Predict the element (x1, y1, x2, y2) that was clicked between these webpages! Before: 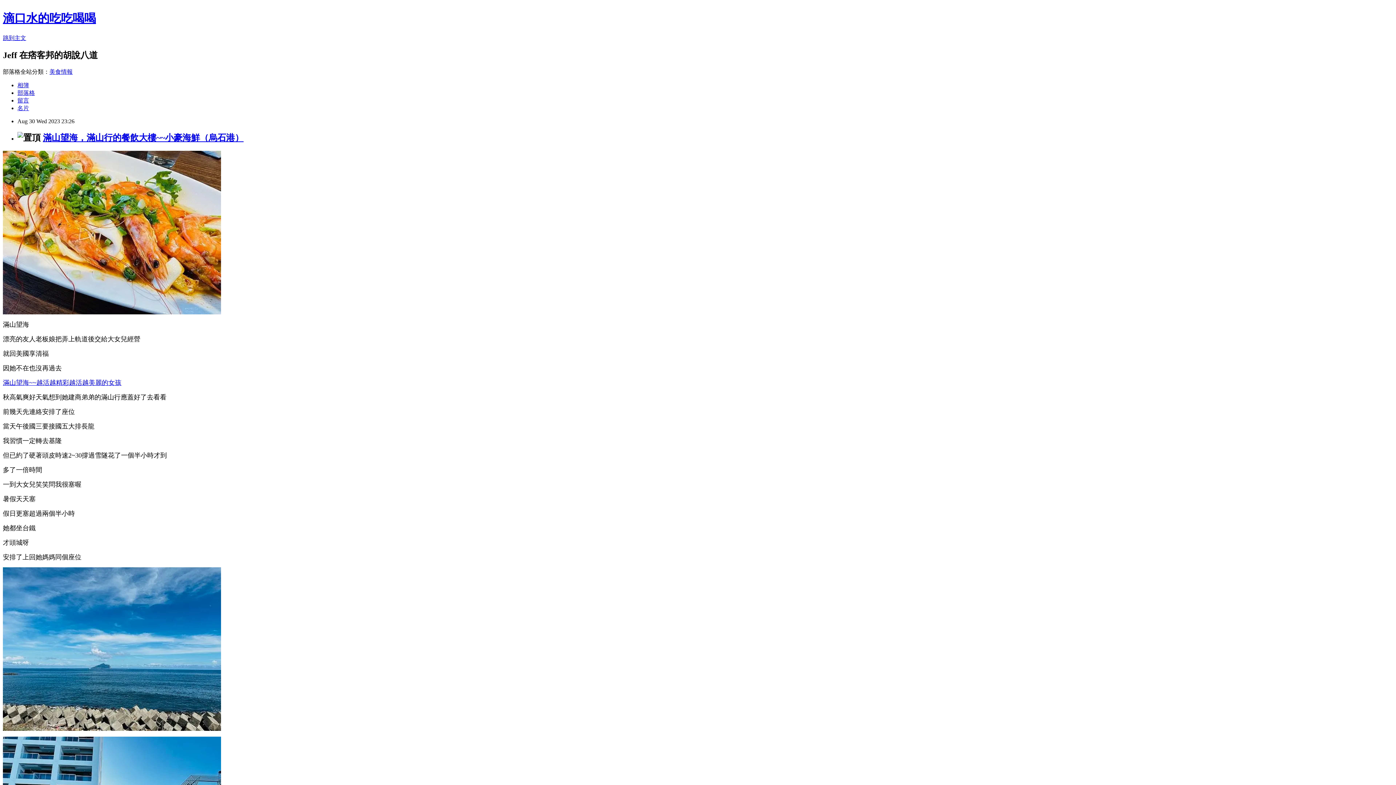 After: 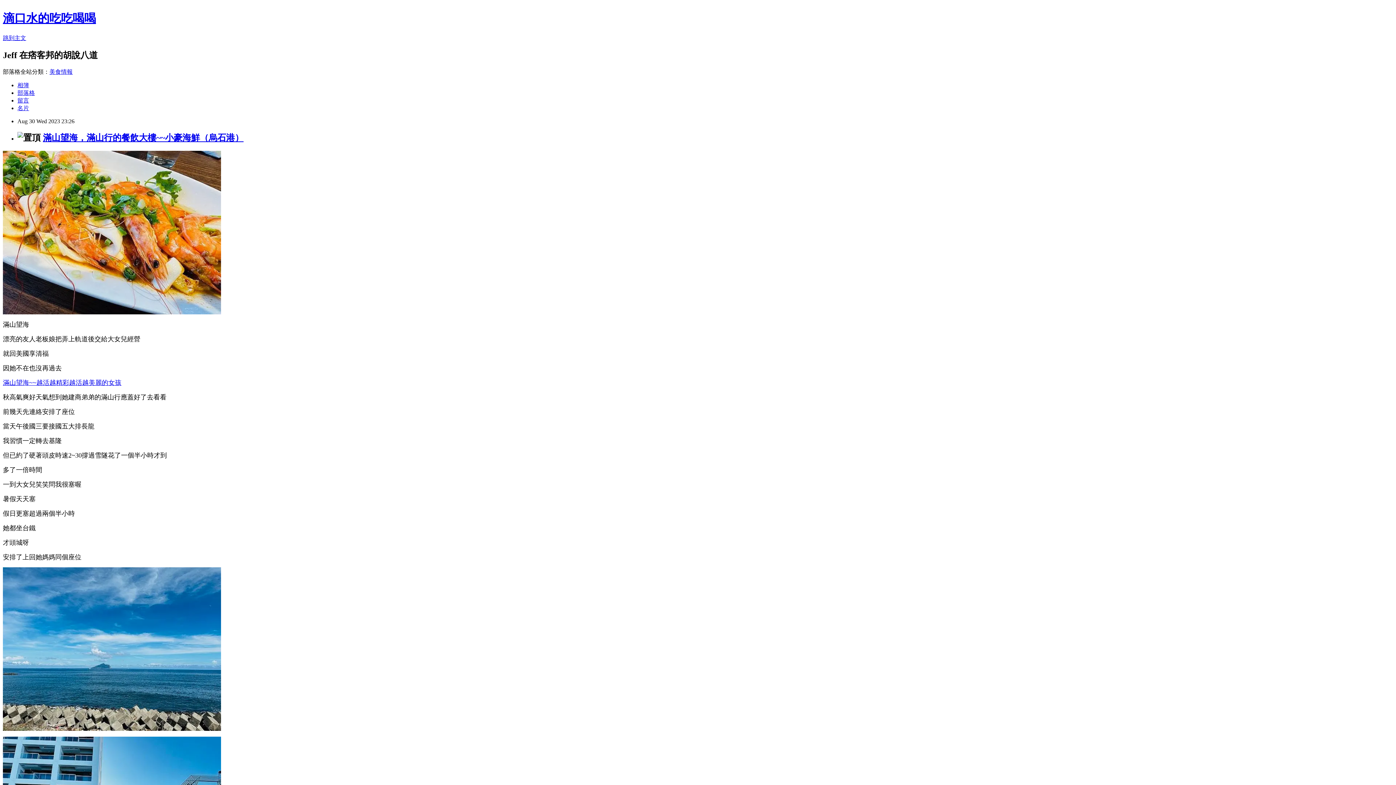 Action: label: 美食情報 bbox: (49, 68, 72, 74)